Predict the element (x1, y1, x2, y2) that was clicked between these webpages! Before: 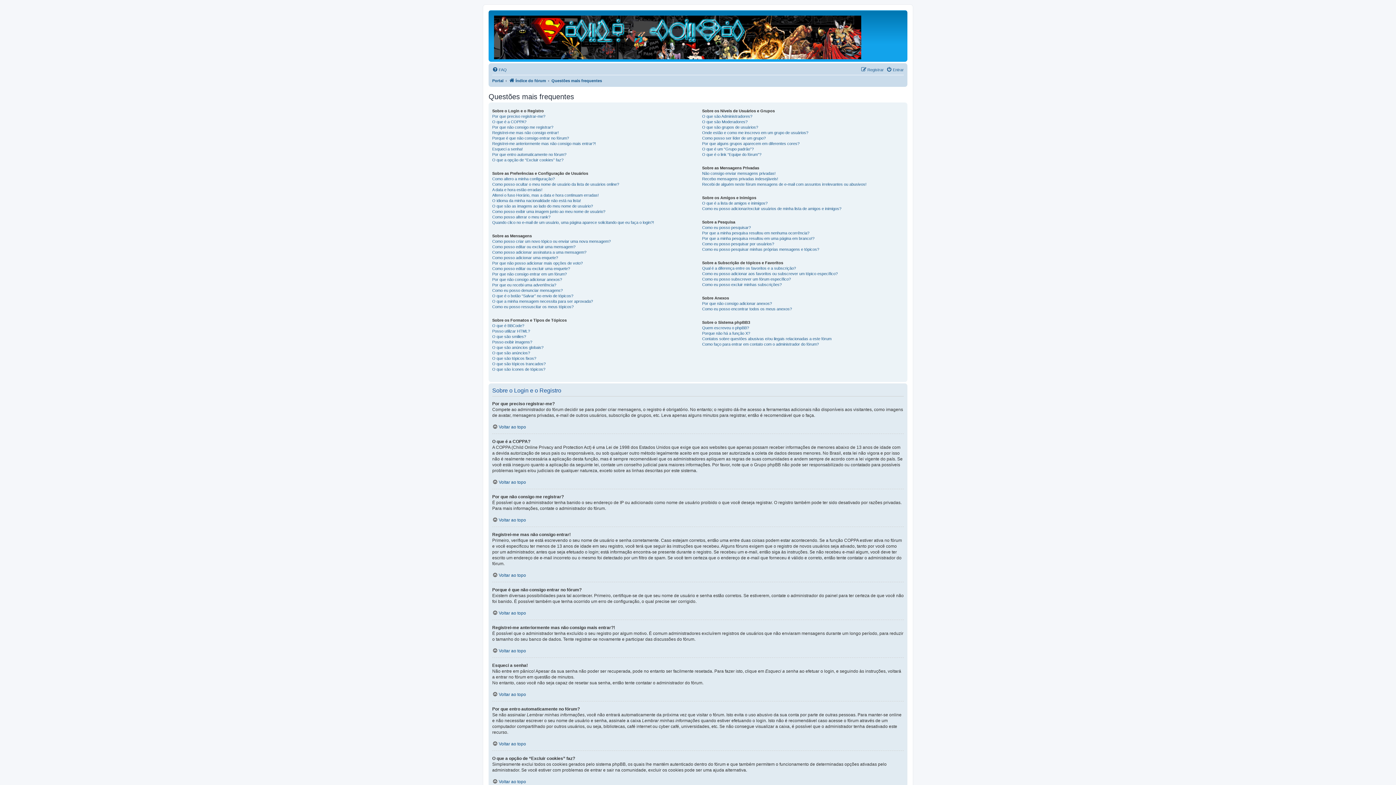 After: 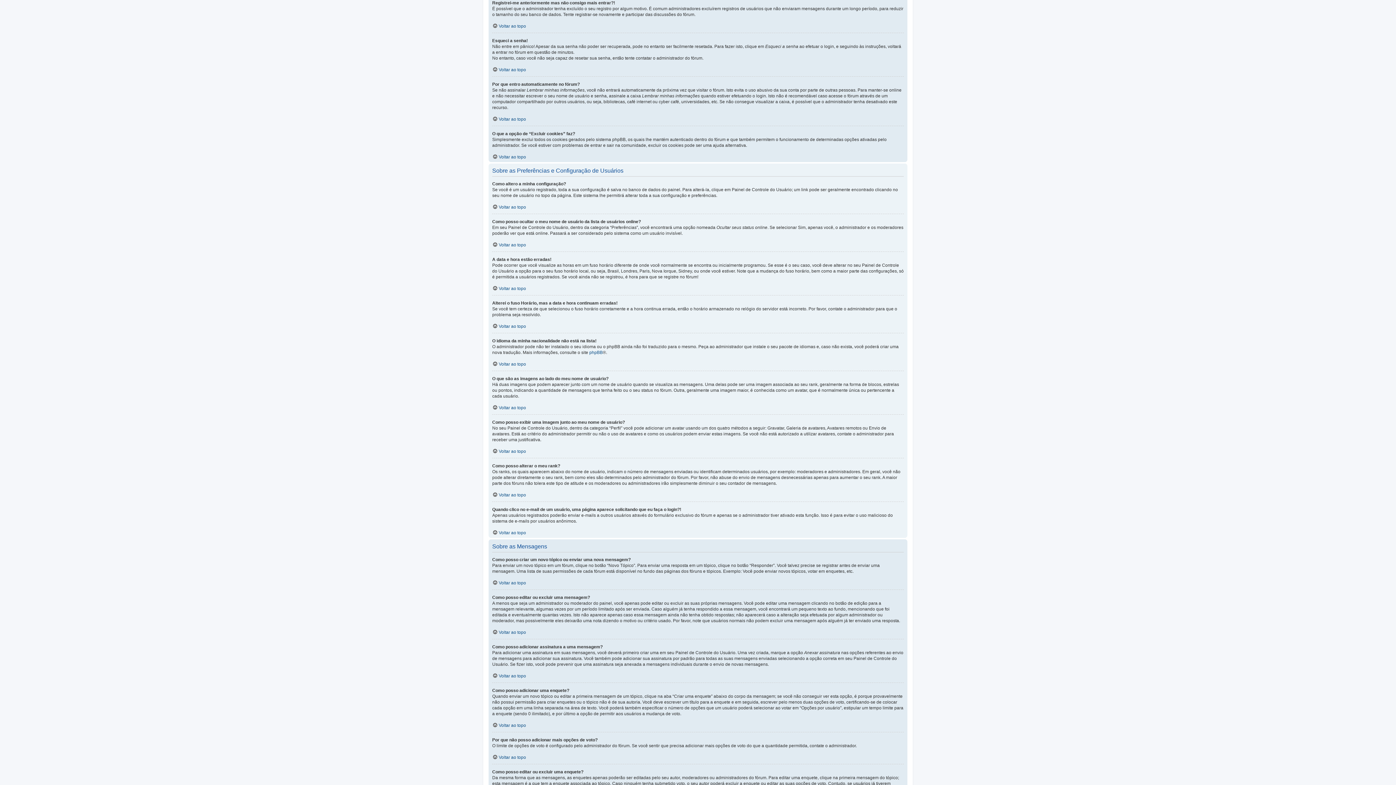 Action: label: Registrei-me anteriormente mas não consigo mais entrar?! bbox: (492, 141, 596, 146)